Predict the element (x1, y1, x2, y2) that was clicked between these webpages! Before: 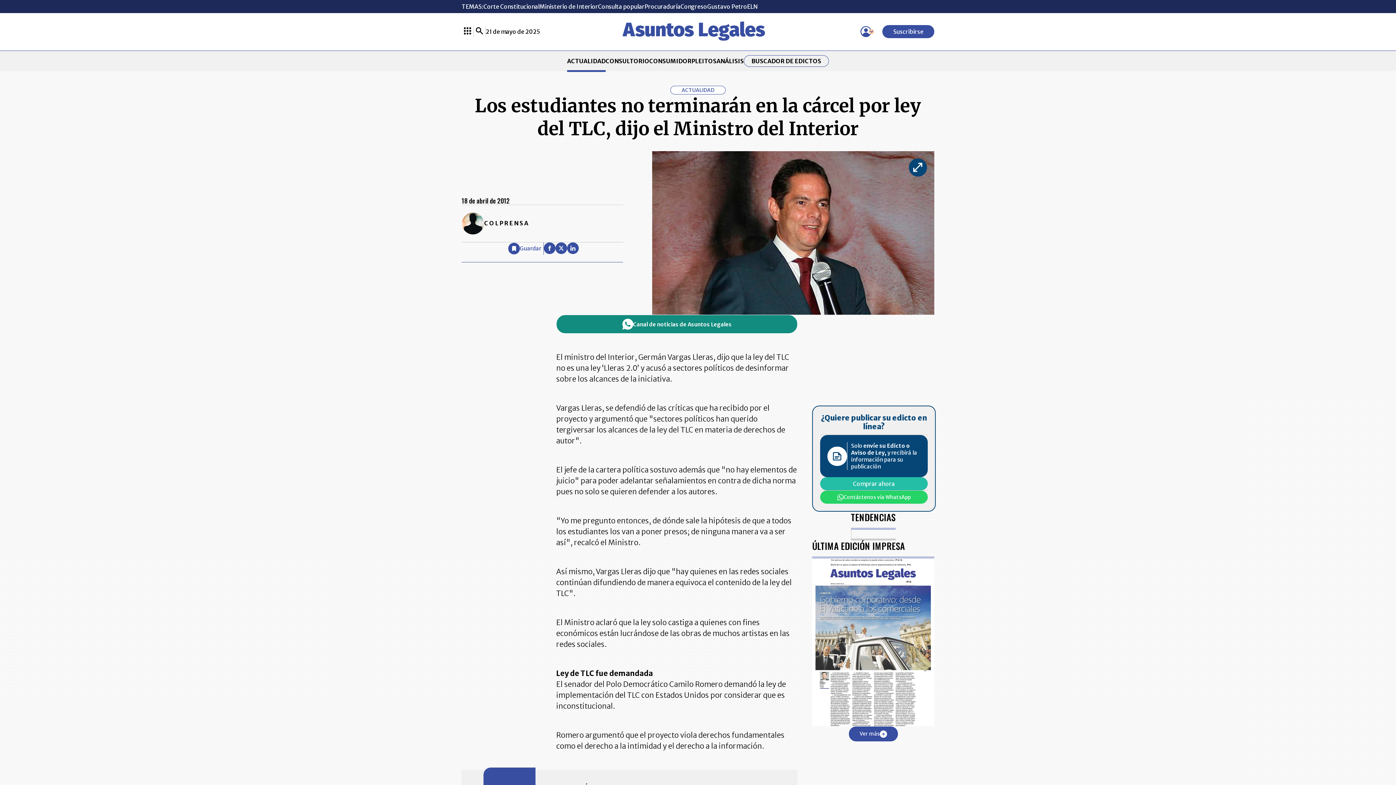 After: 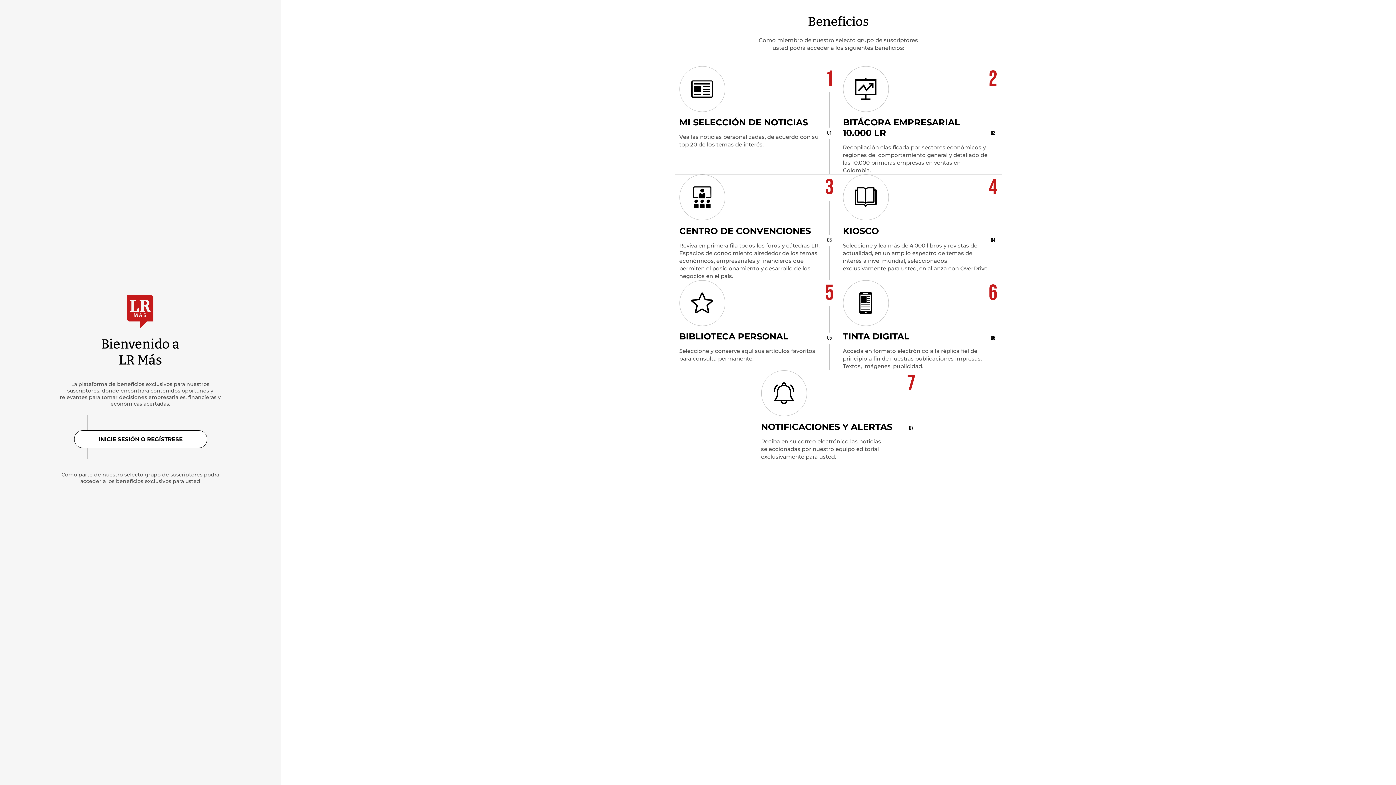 Action: label: Ver más bbox: (848, 727, 898, 741)